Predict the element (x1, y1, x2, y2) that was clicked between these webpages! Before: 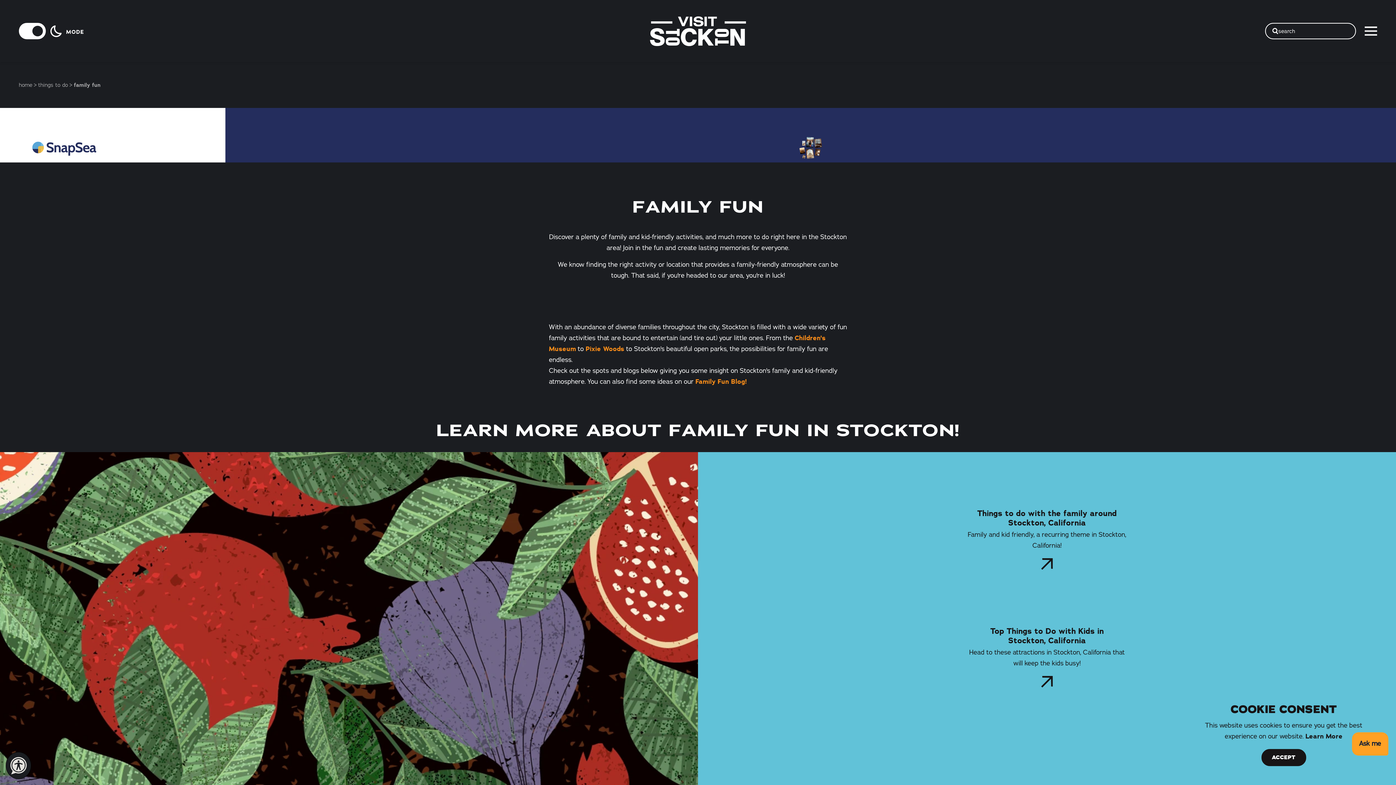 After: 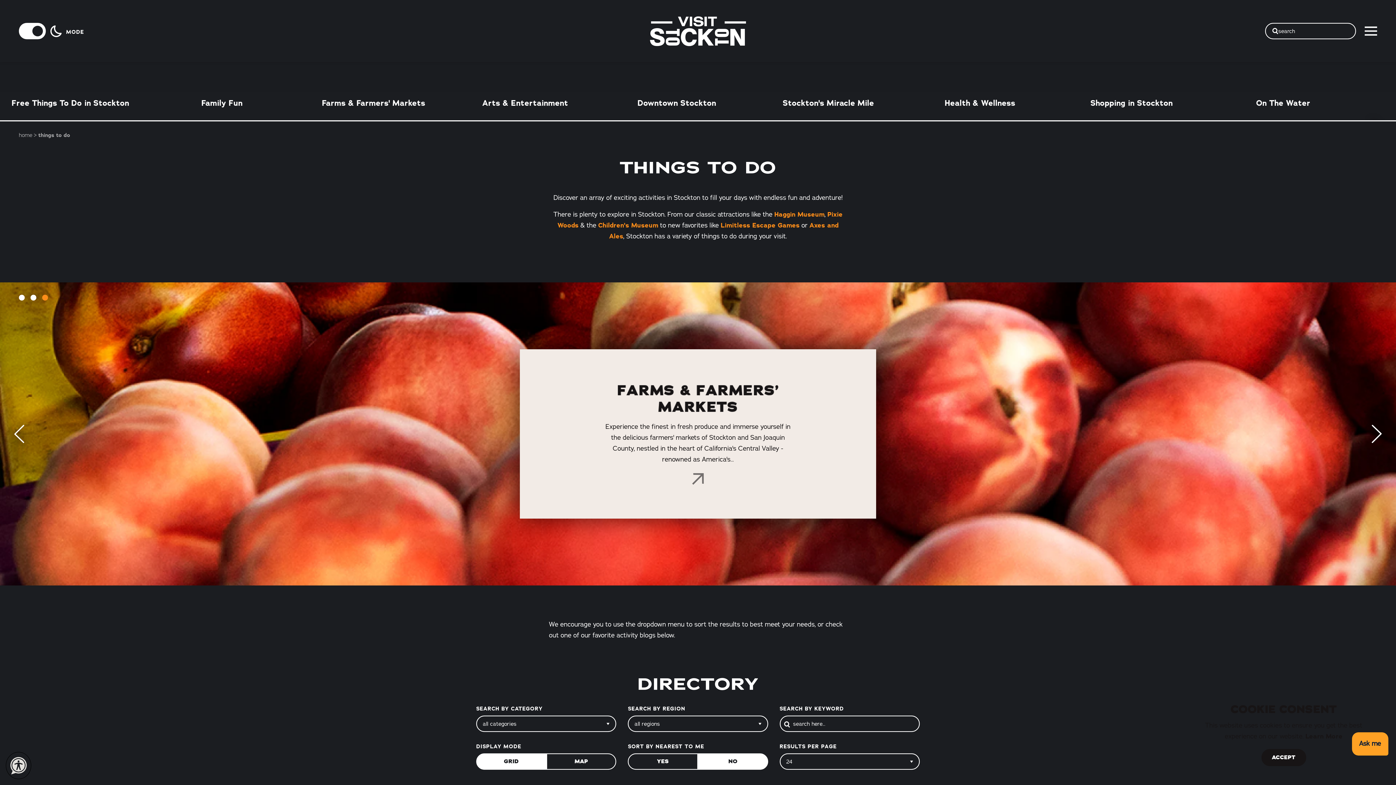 Action: label: things to do bbox: (36, 81, 69, 89)